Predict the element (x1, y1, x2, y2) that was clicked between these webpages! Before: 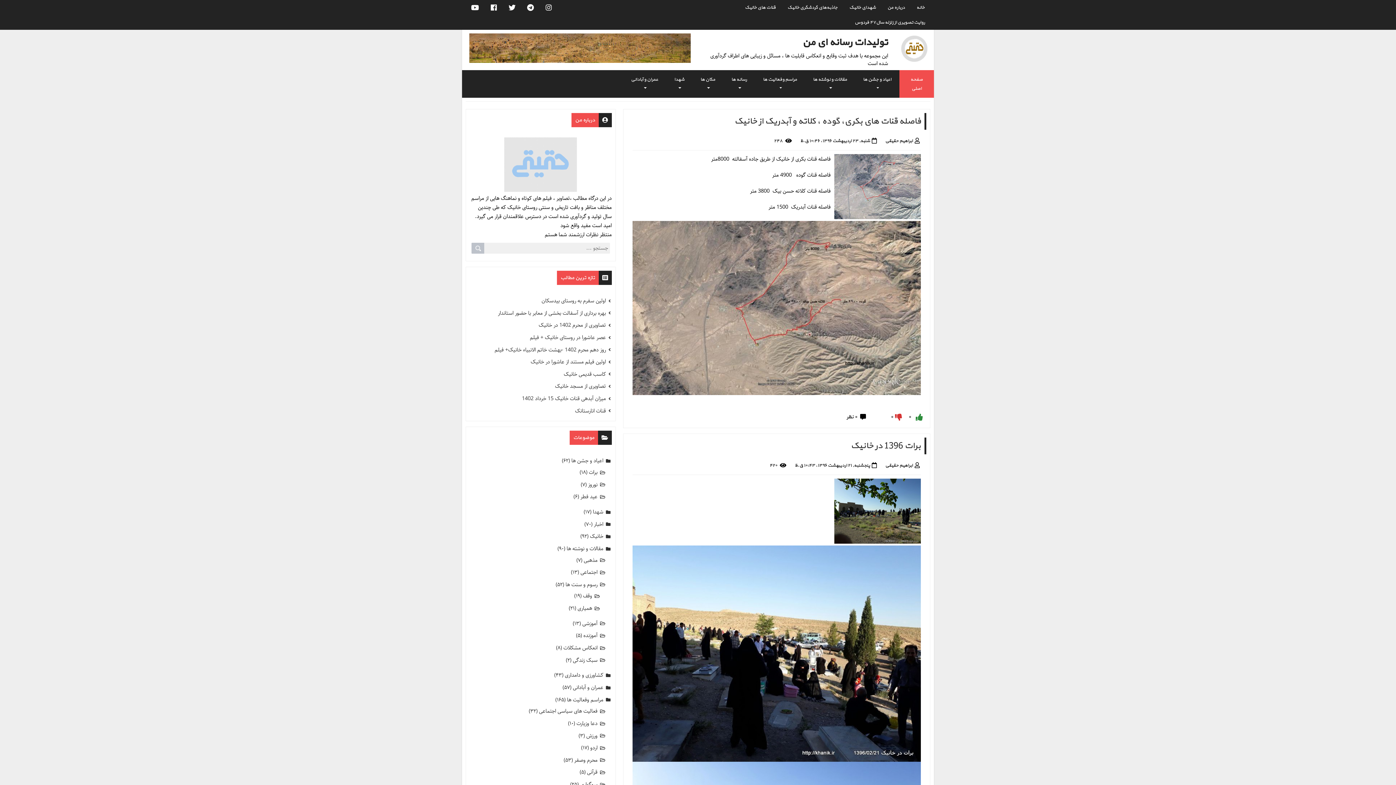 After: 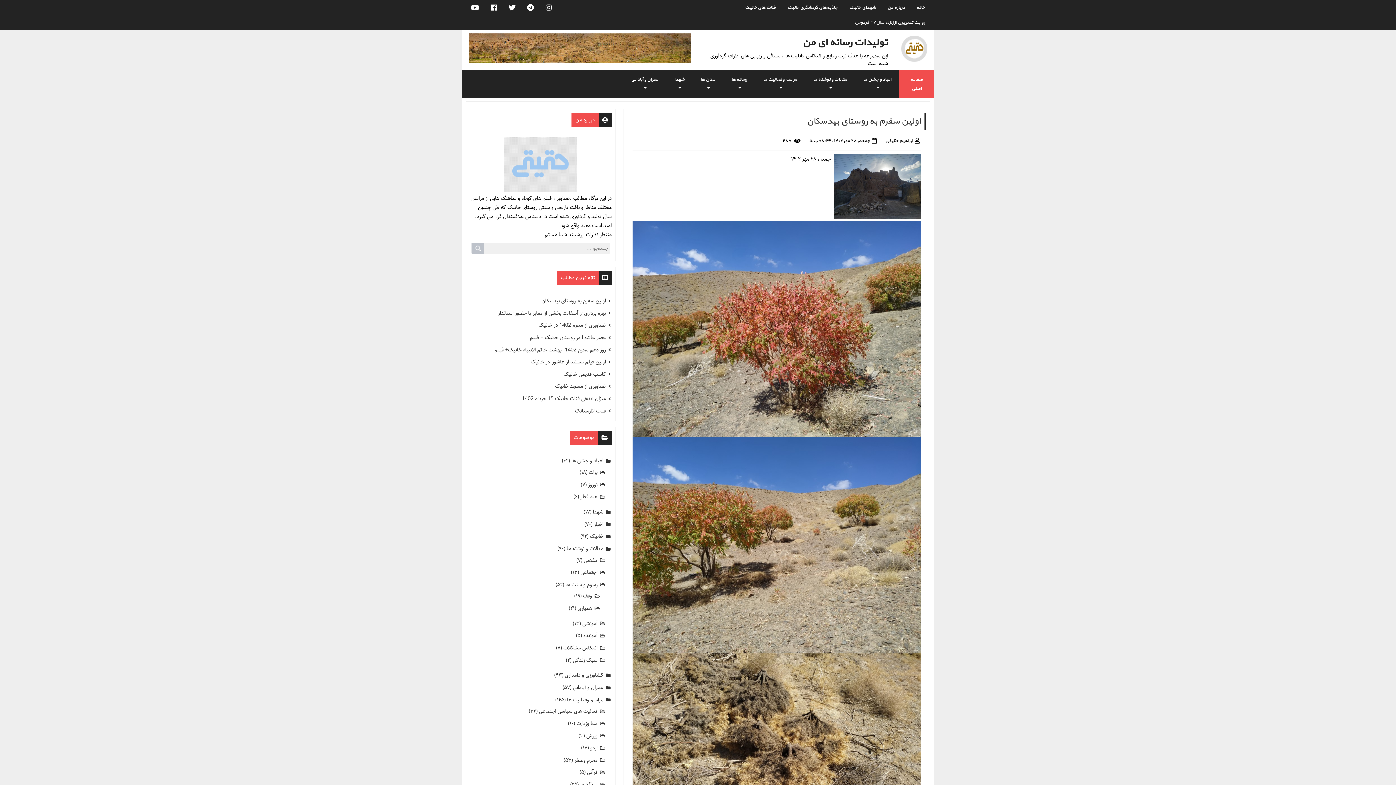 Action: label: رسانه ها  bbox: (723, 72, 755, 96)